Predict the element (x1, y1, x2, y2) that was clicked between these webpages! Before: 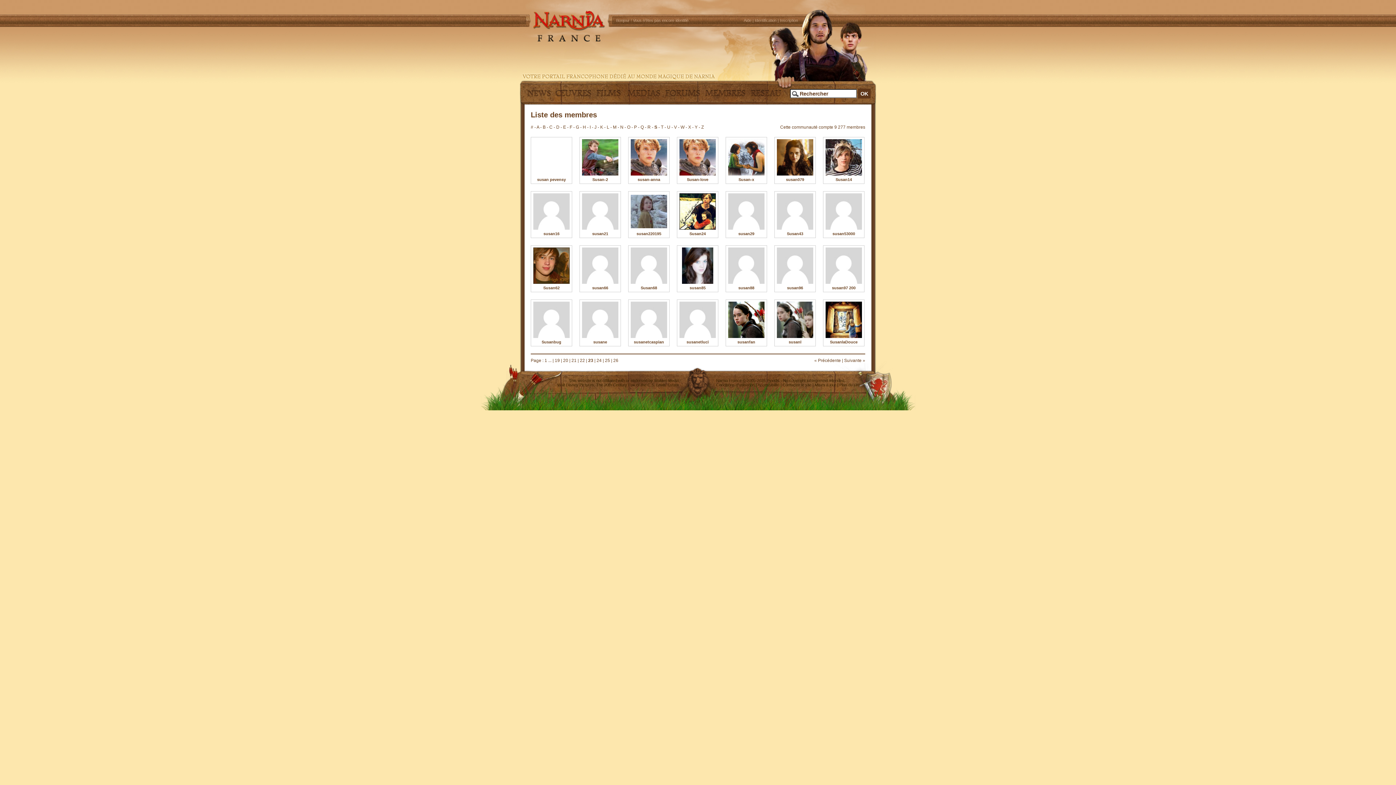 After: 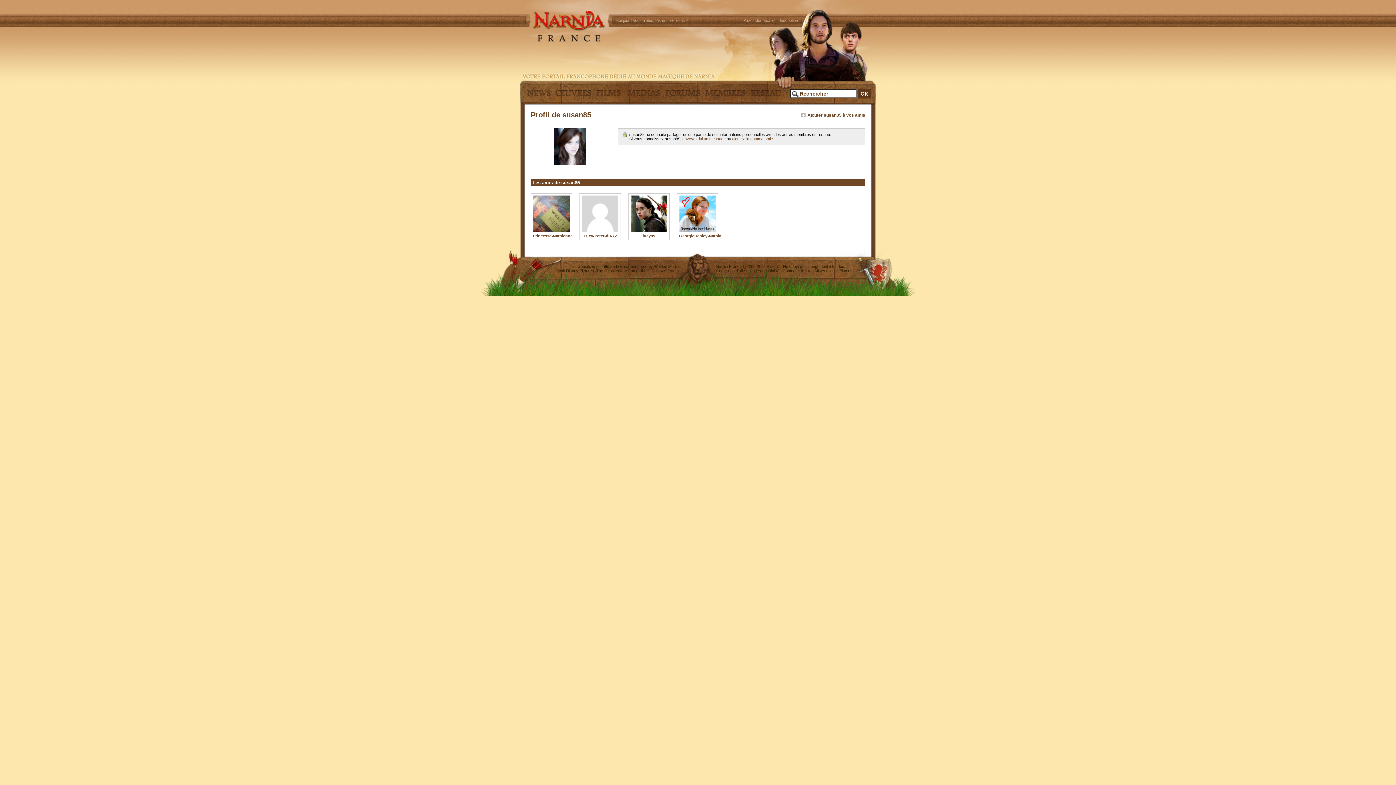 Action: bbox: (679, 247, 716, 284)